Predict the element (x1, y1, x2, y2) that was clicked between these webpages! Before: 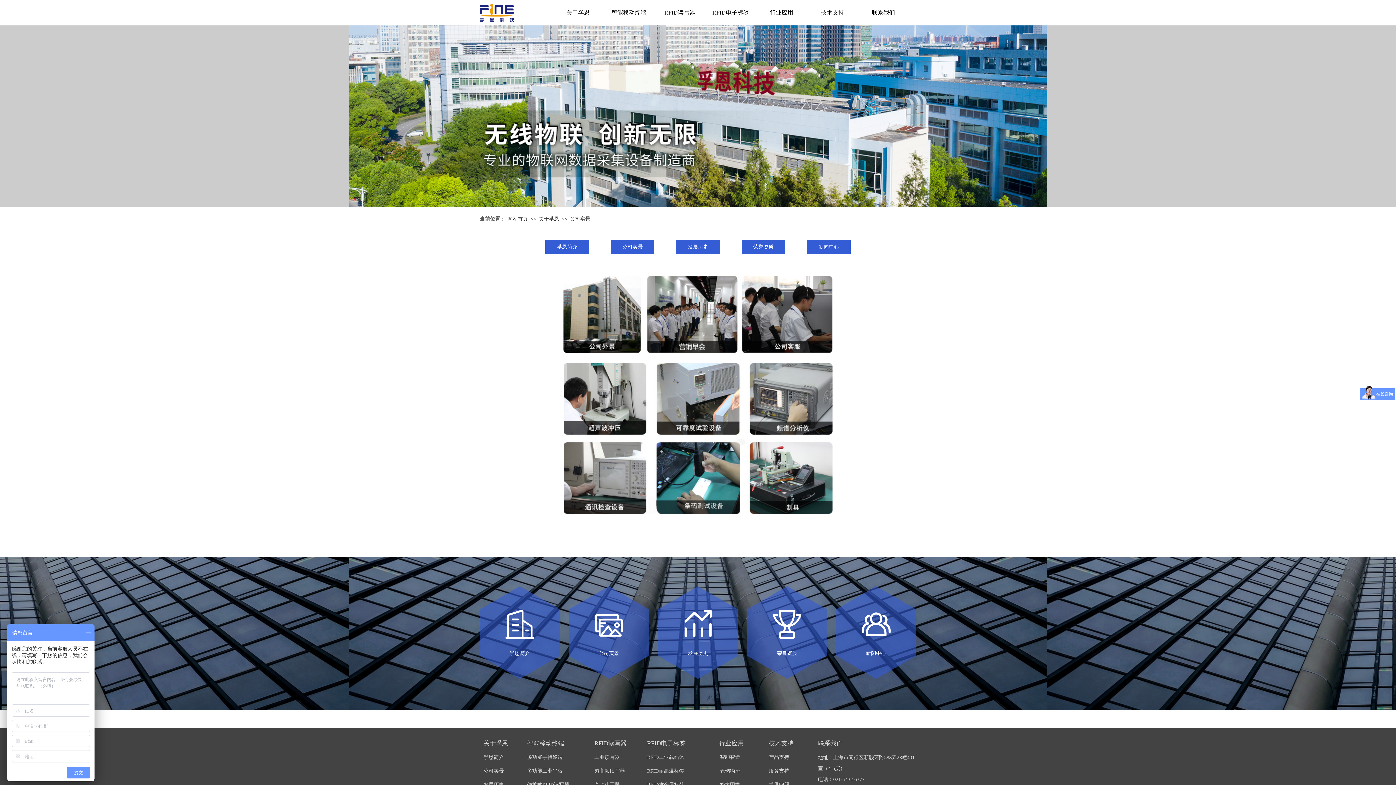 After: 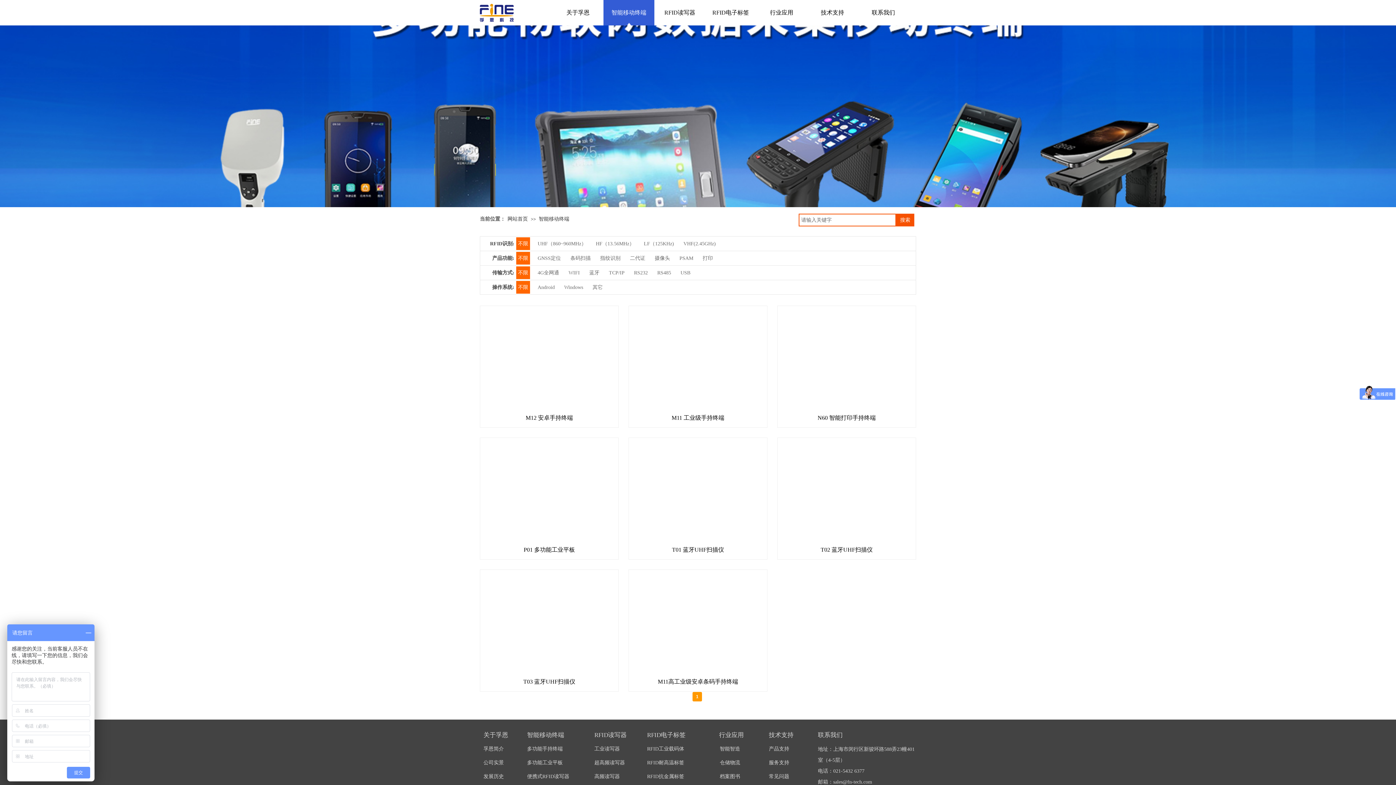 Action: bbox: (527, 737, 568, 750) label: 智能移动终端